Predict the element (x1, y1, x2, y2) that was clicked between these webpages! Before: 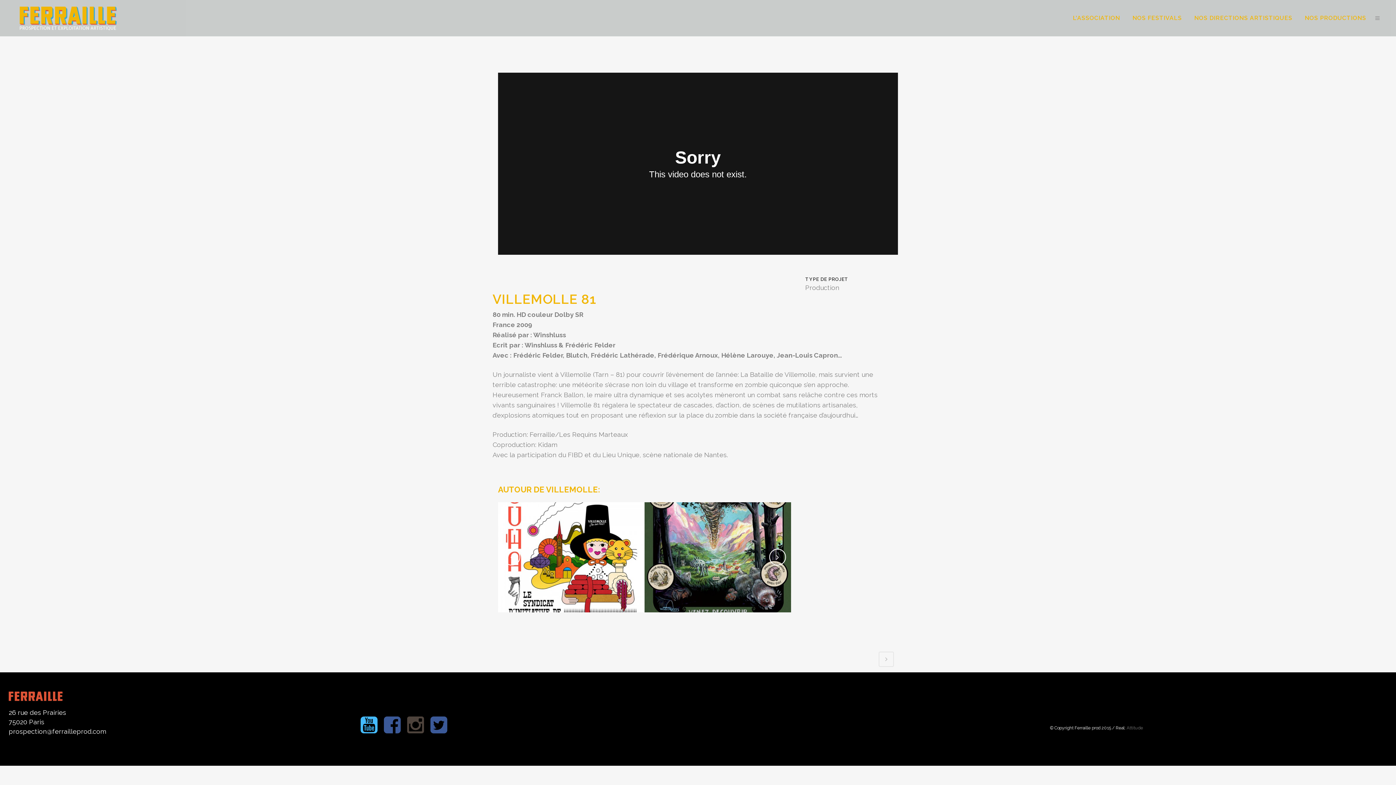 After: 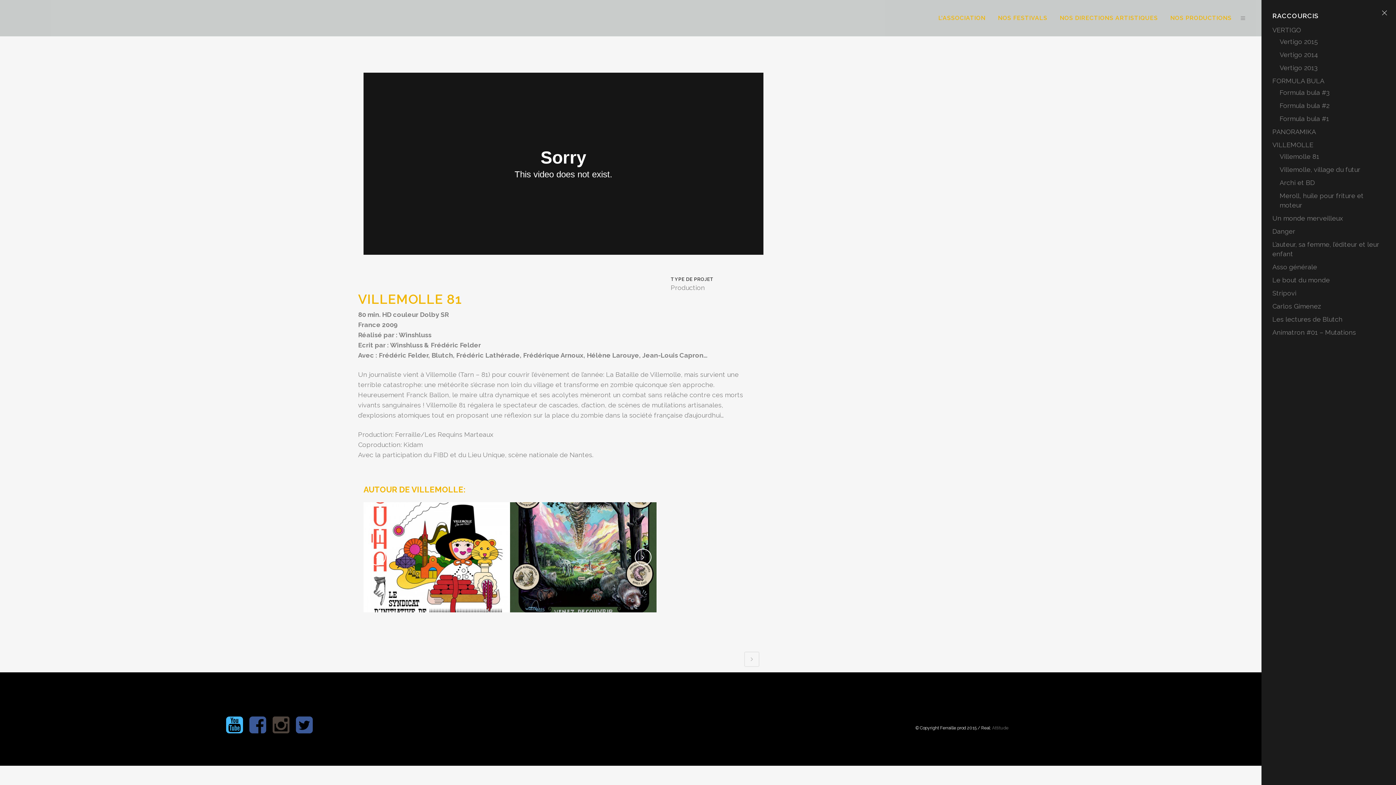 Action: bbox: (1372, 15, 1380, 21)